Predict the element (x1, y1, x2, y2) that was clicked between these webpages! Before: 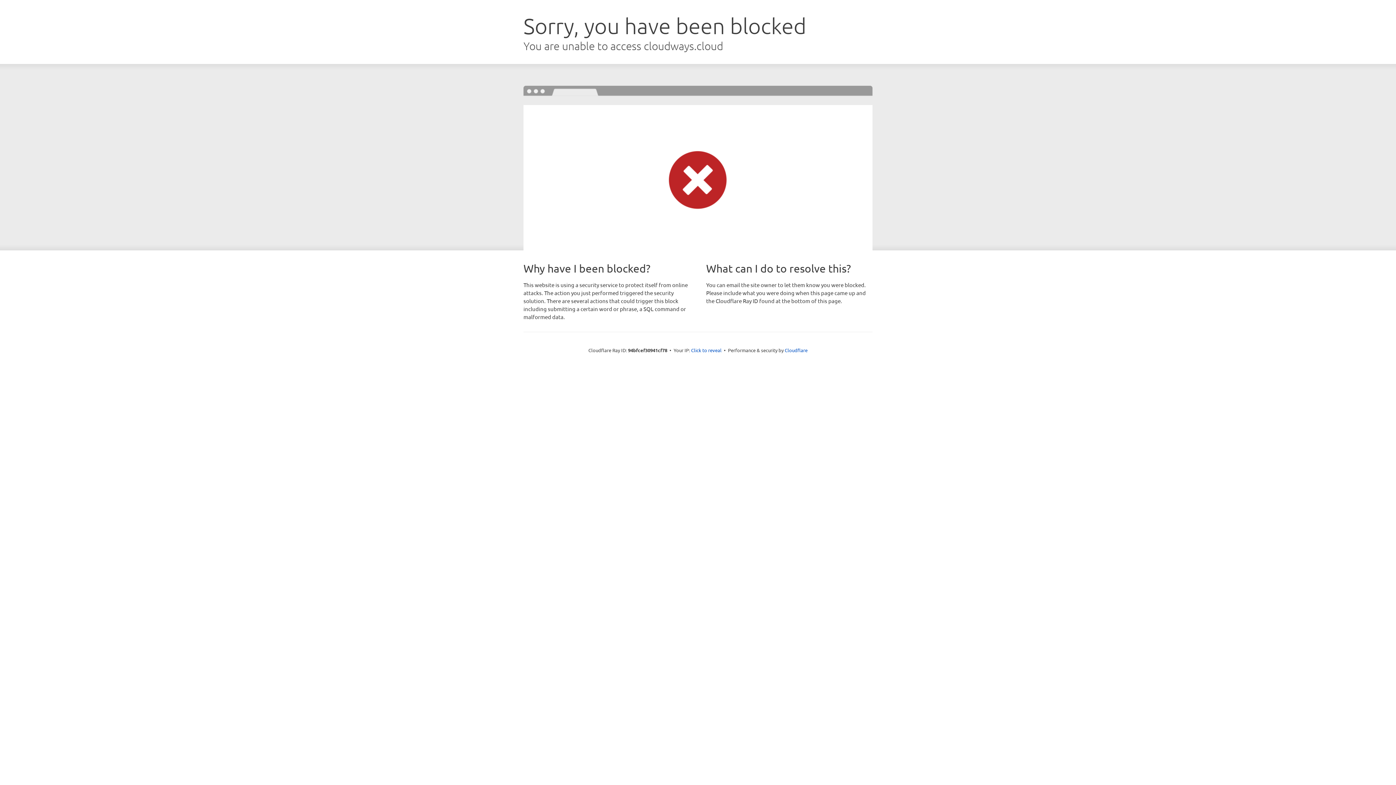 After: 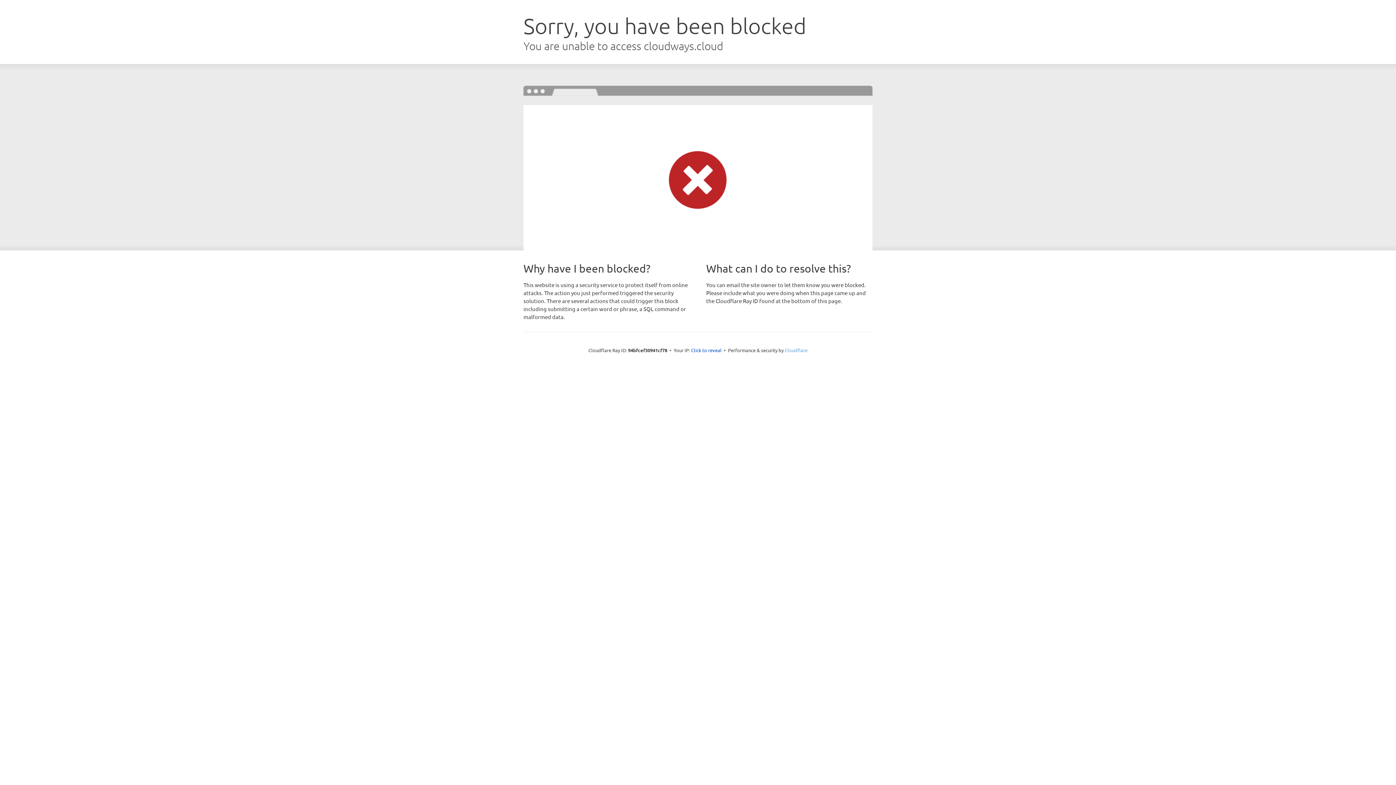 Action: label: Cloudflare bbox: (784, 347, 807, 353)